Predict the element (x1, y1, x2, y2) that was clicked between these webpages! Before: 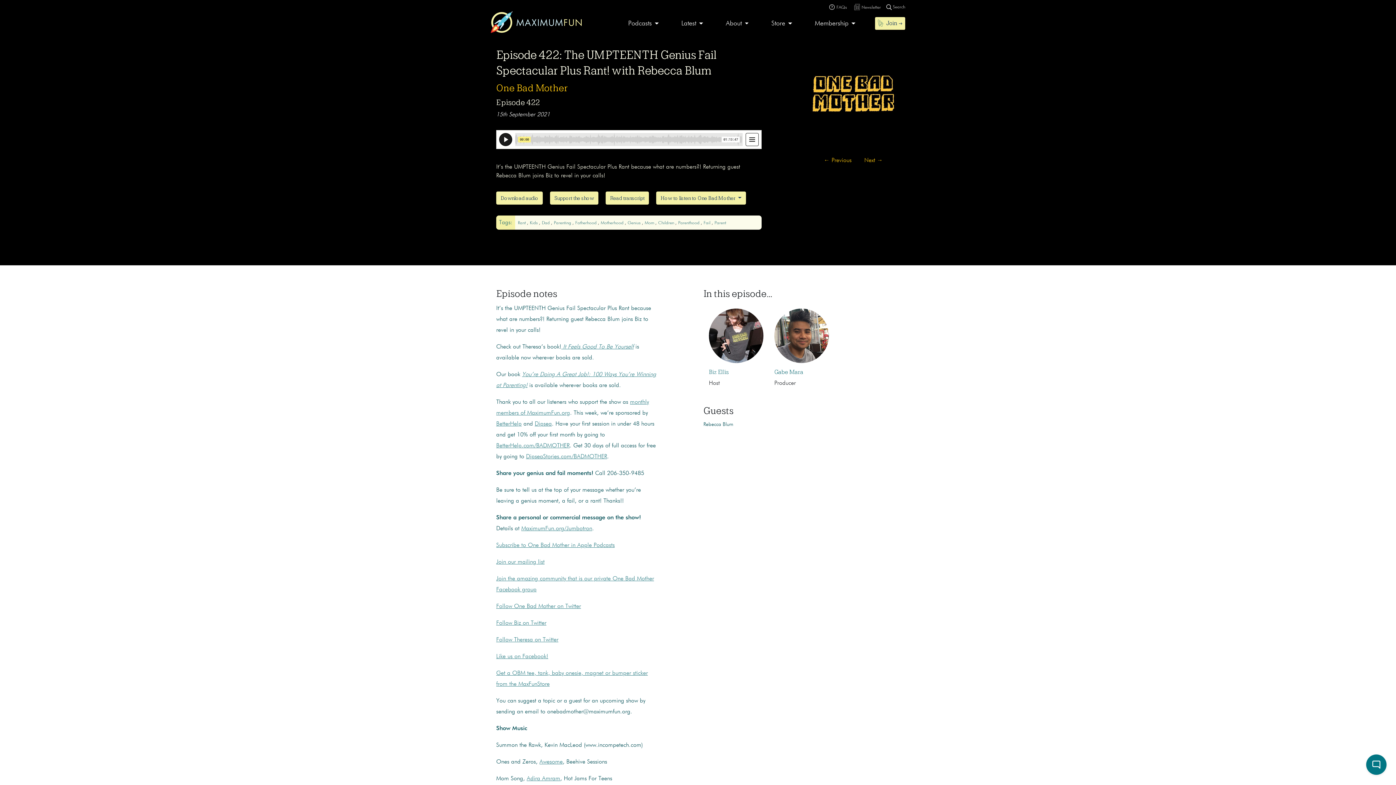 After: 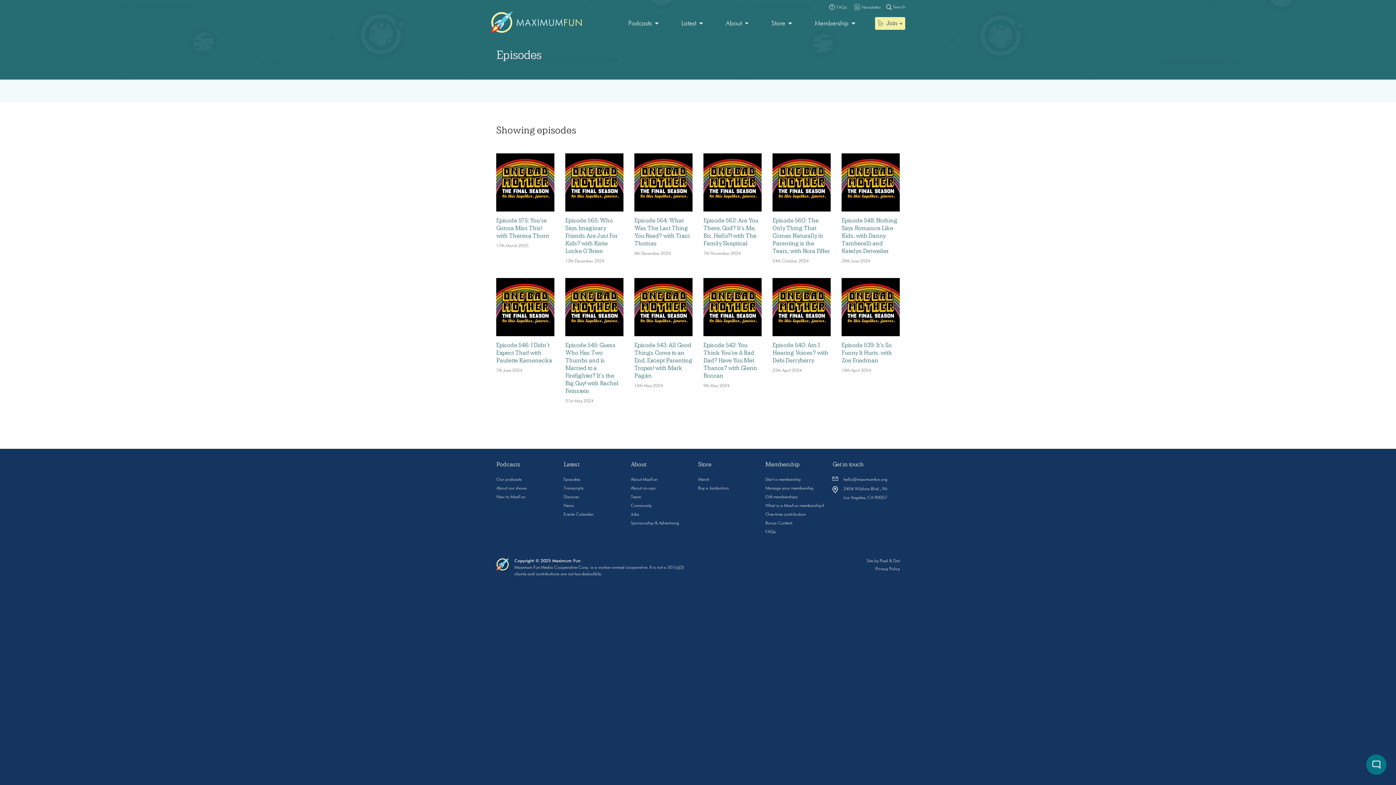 Action: bbox: (542, 221, 551, 225) label: Dad 